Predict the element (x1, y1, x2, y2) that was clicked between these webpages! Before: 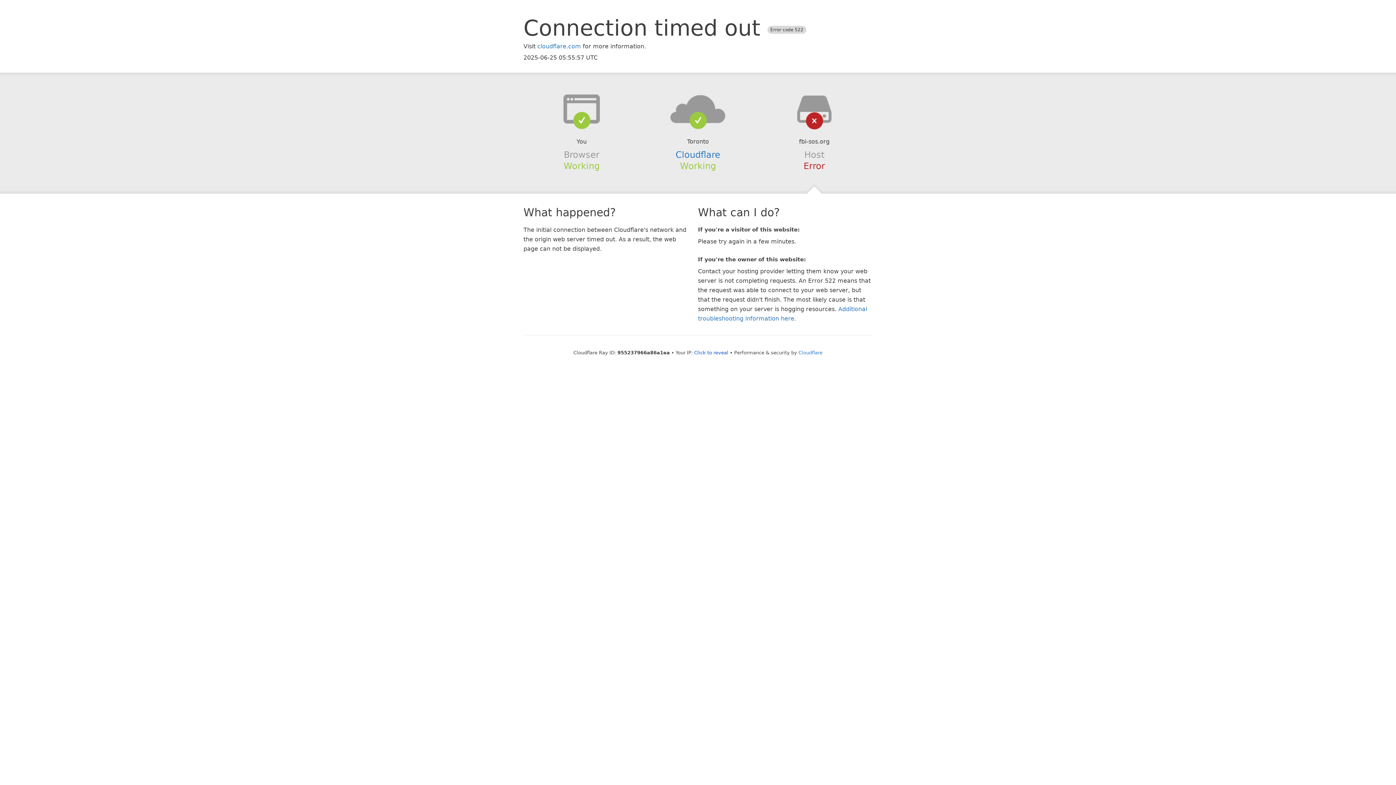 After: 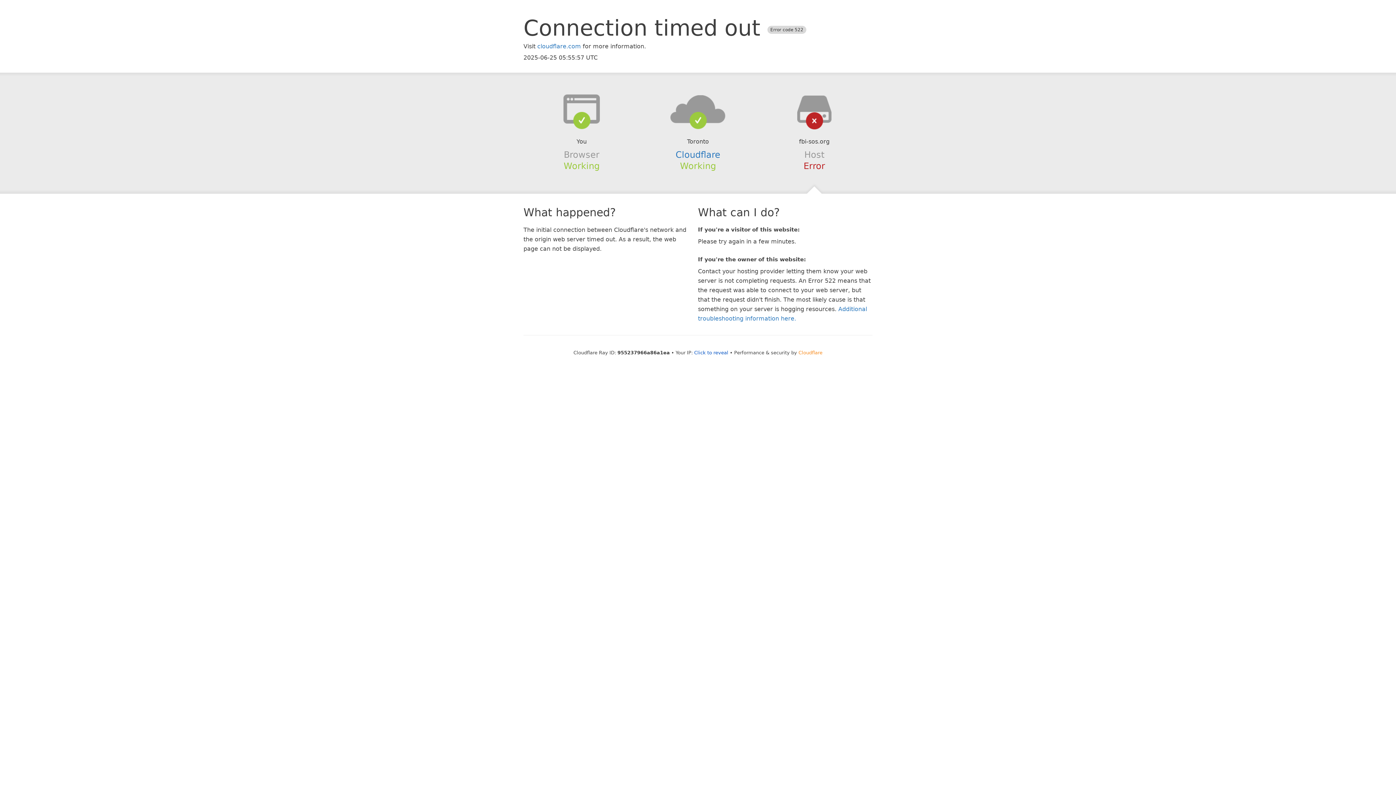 Action: label: Cloudflare bbox: (798, 350, 822, 355)